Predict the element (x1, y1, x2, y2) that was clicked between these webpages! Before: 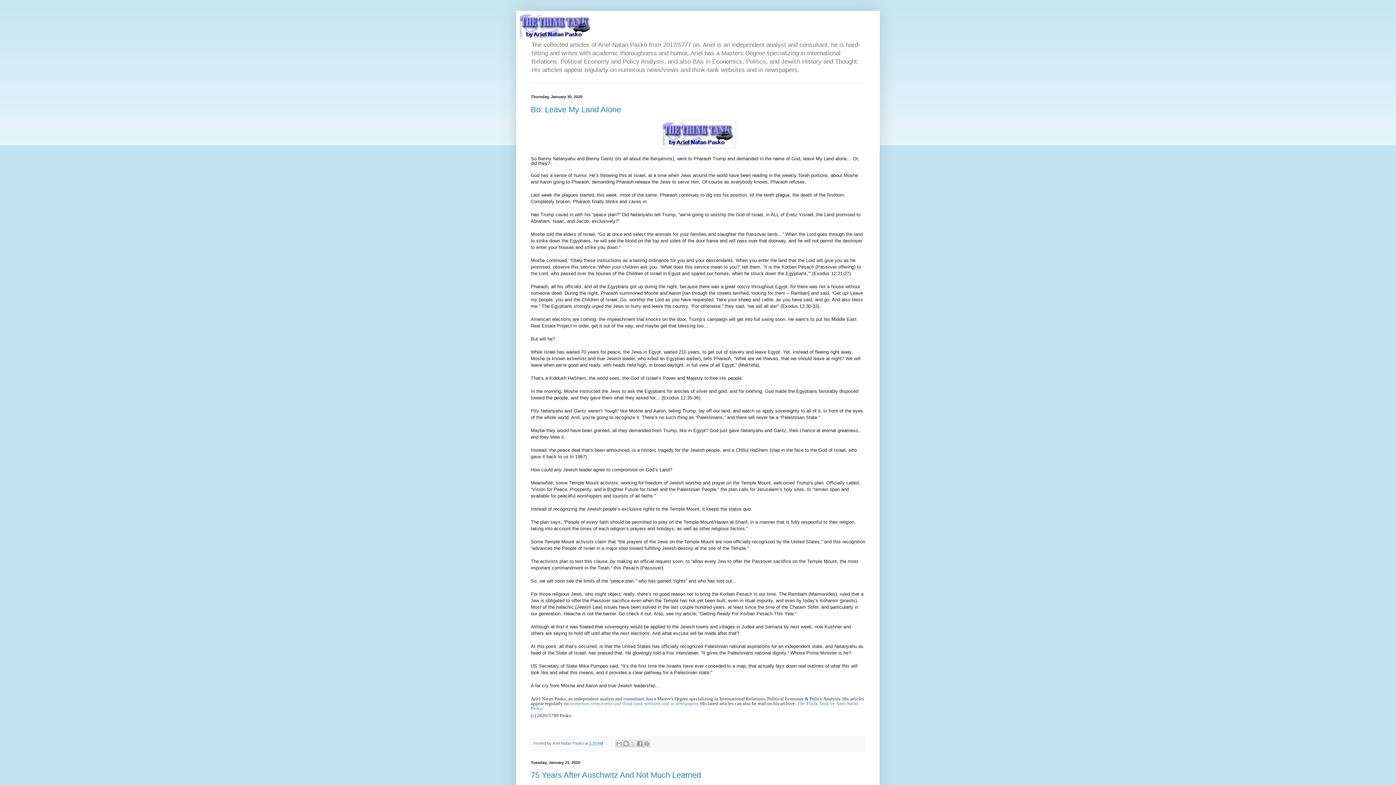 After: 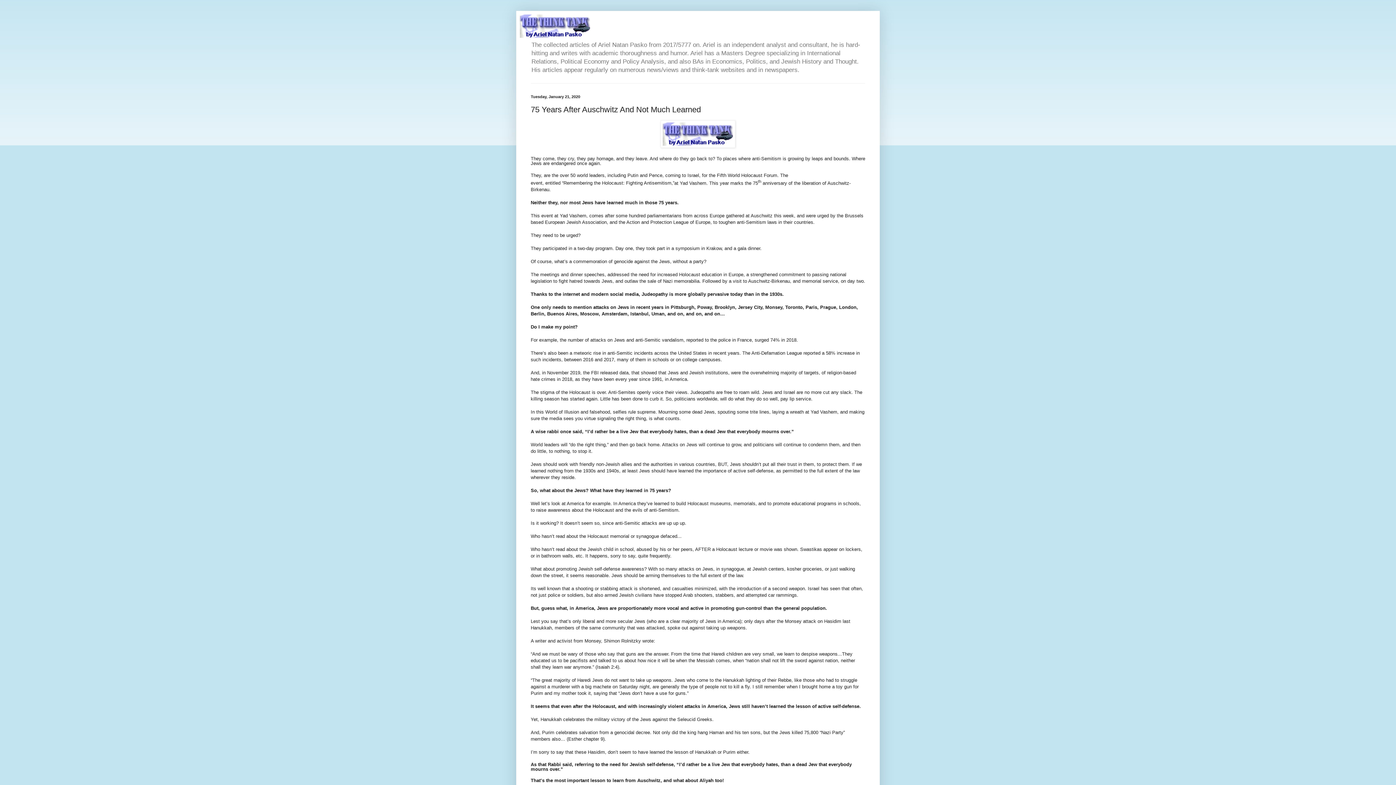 Action: bbox: (530, 771, 701, 780) label: 75 Years After Auschwitz And Not Much Learned